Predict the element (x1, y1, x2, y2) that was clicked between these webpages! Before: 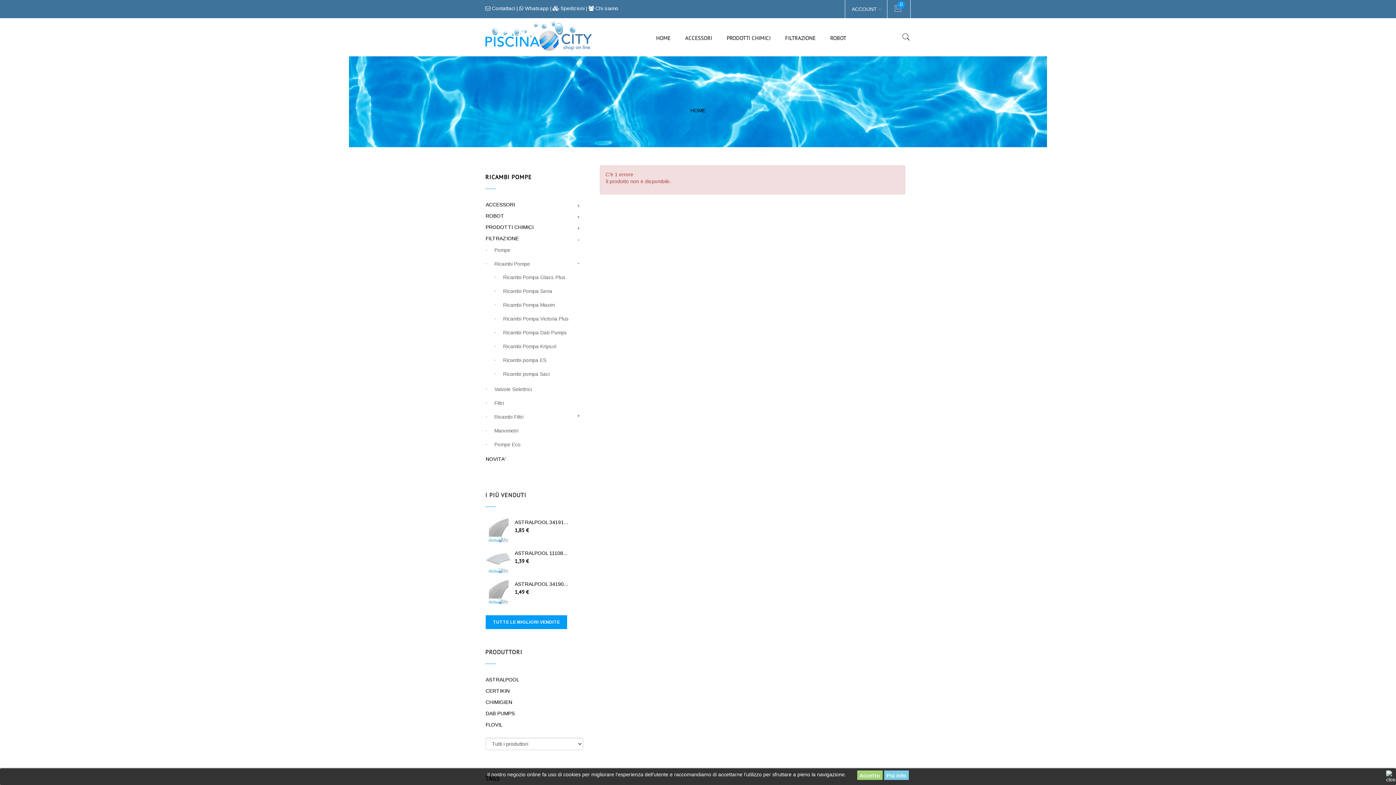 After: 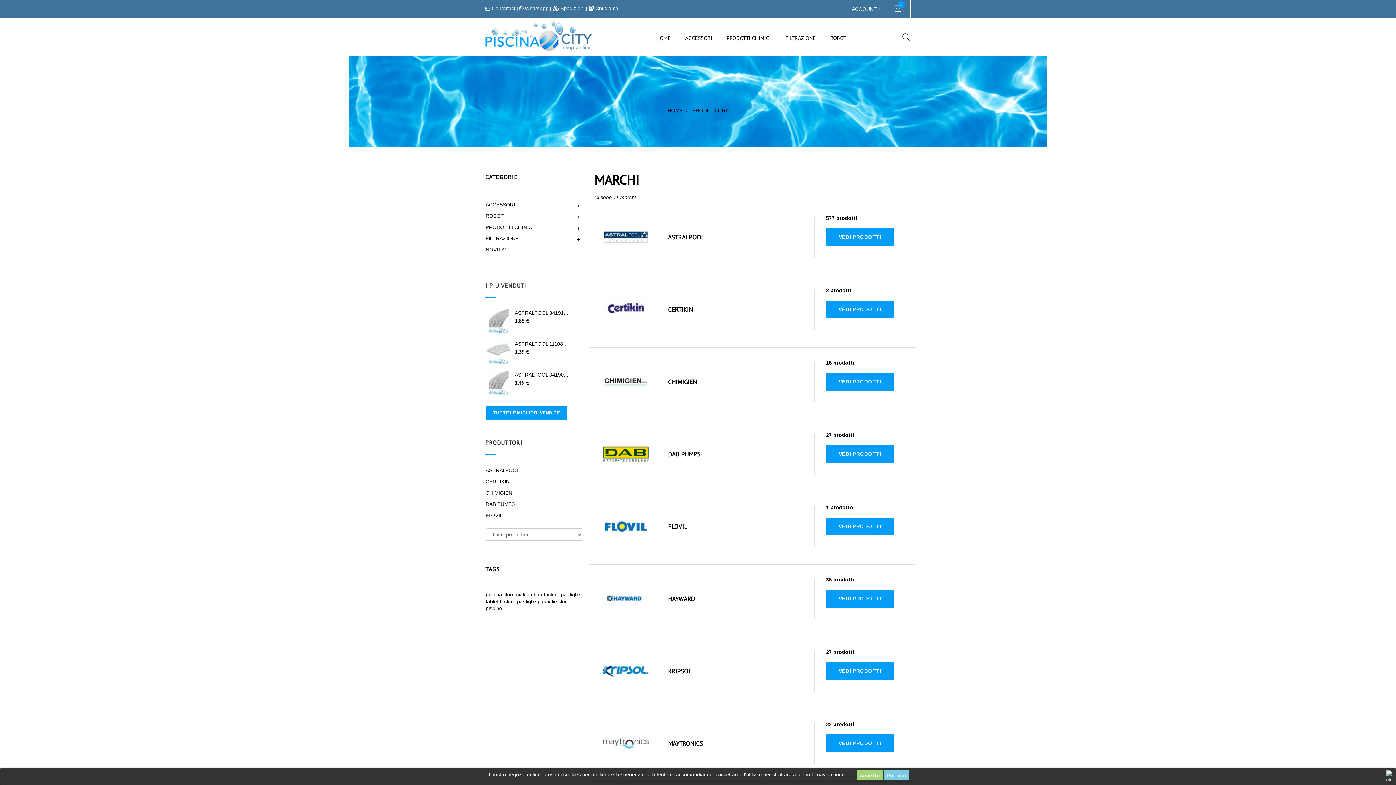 Action: label: PRODUTTORI bbox: (485, 648, 522, 656)